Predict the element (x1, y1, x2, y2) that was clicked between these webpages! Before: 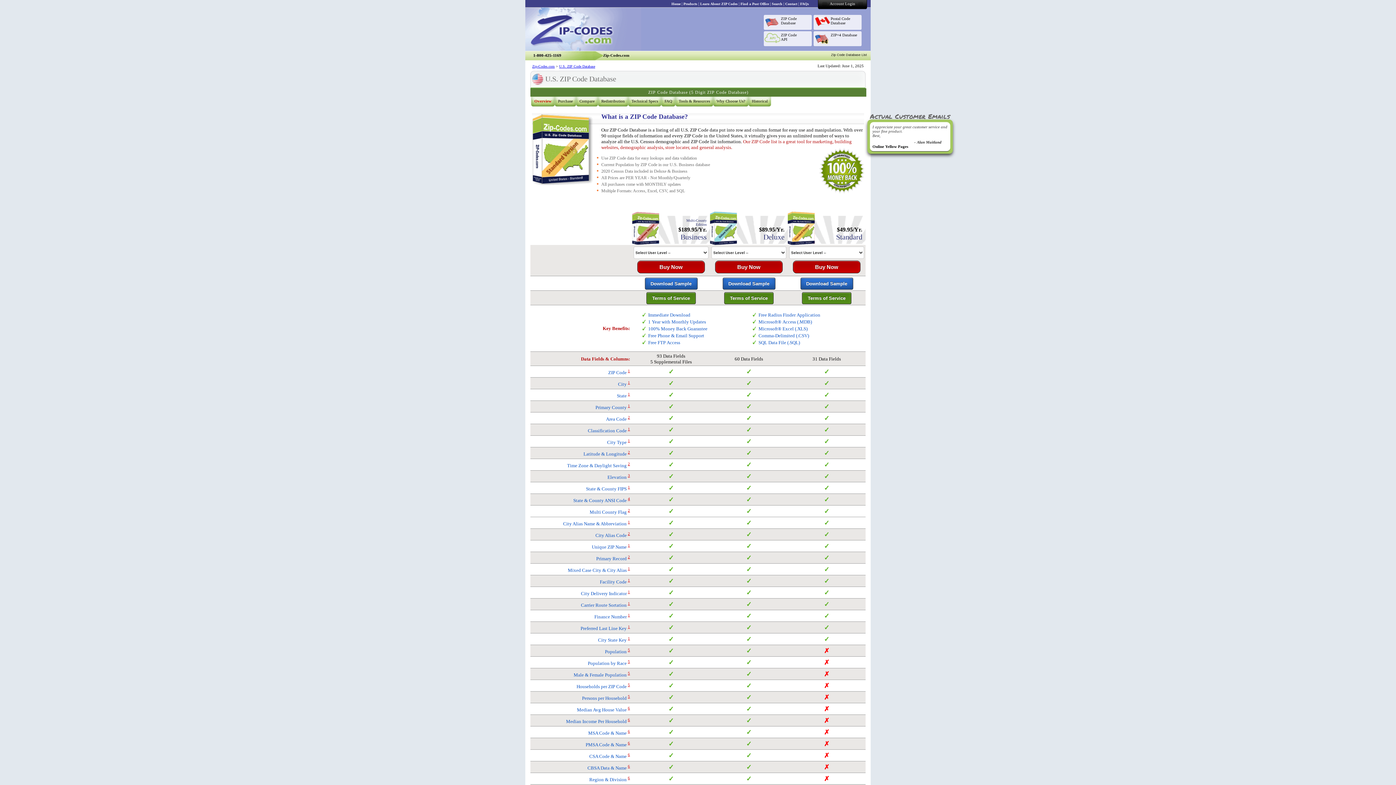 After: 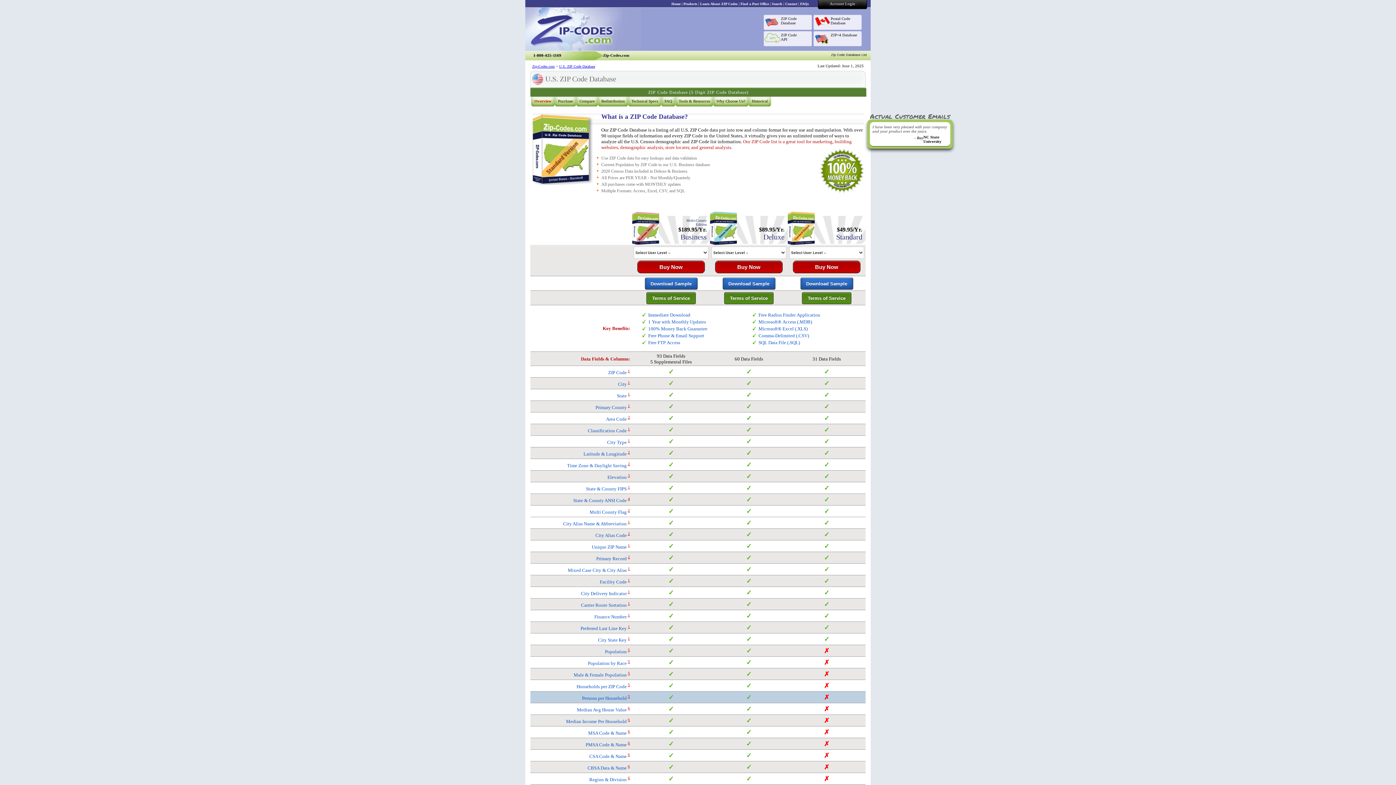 Action: bbox: (628, 694, 630, 698) label: 5